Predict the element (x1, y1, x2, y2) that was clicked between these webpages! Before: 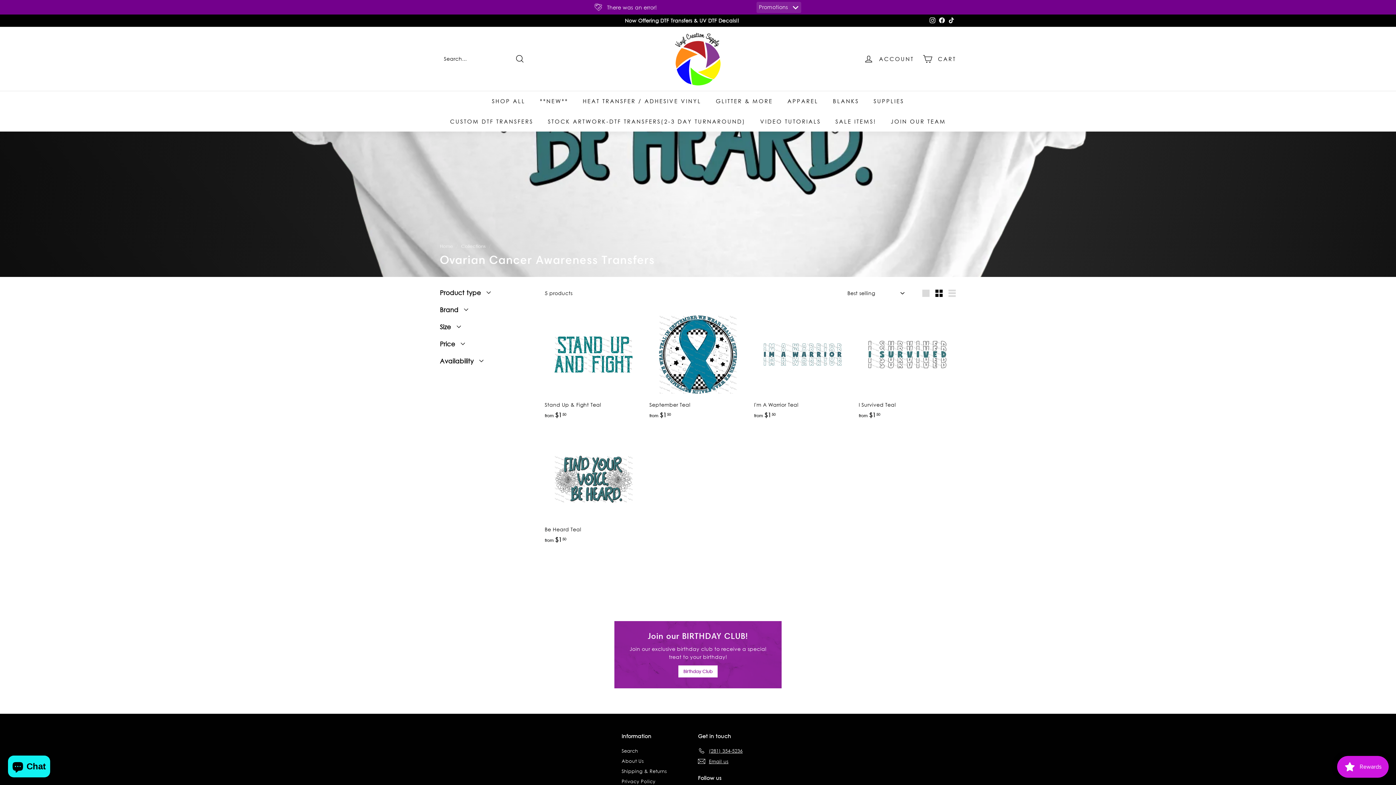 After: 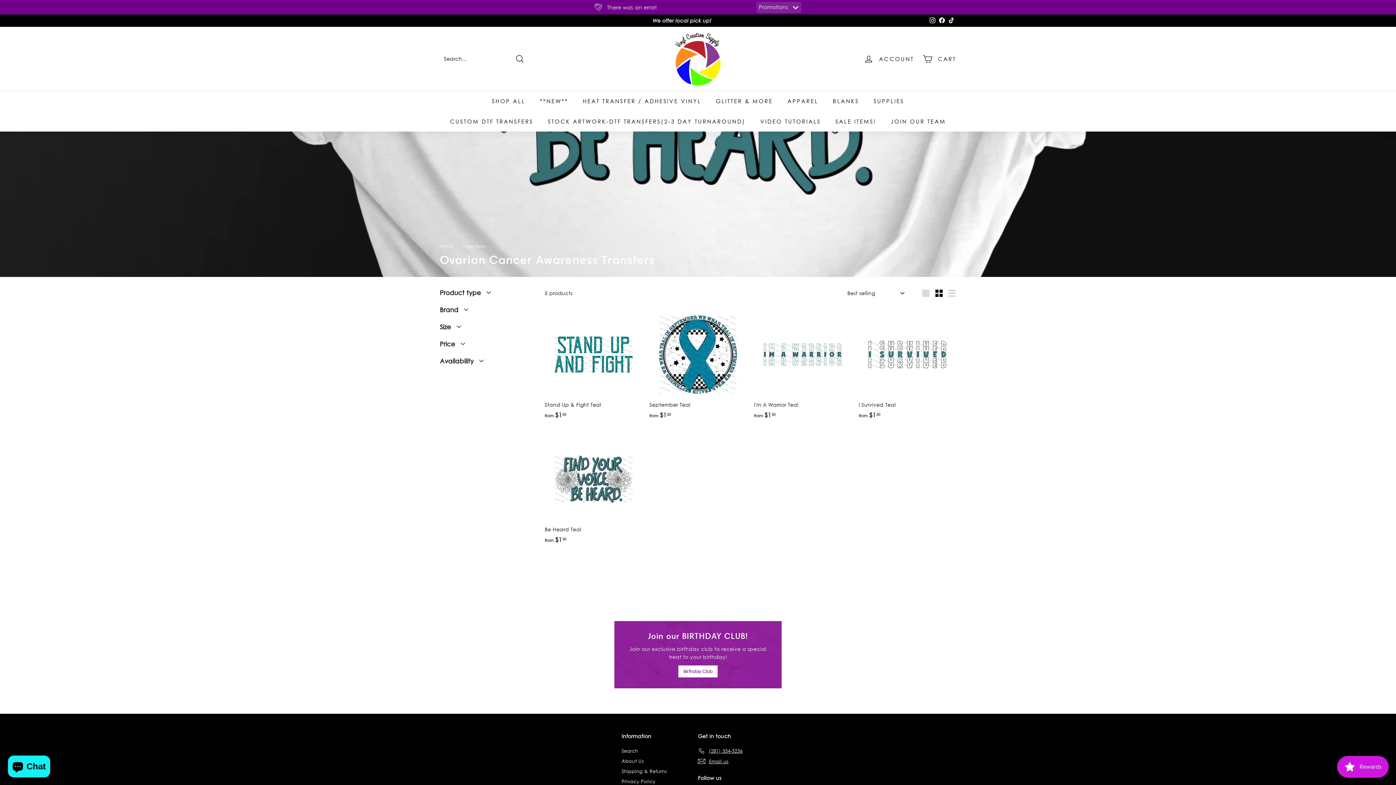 Action: bbox: (932, 286, 945, 300) label: Small